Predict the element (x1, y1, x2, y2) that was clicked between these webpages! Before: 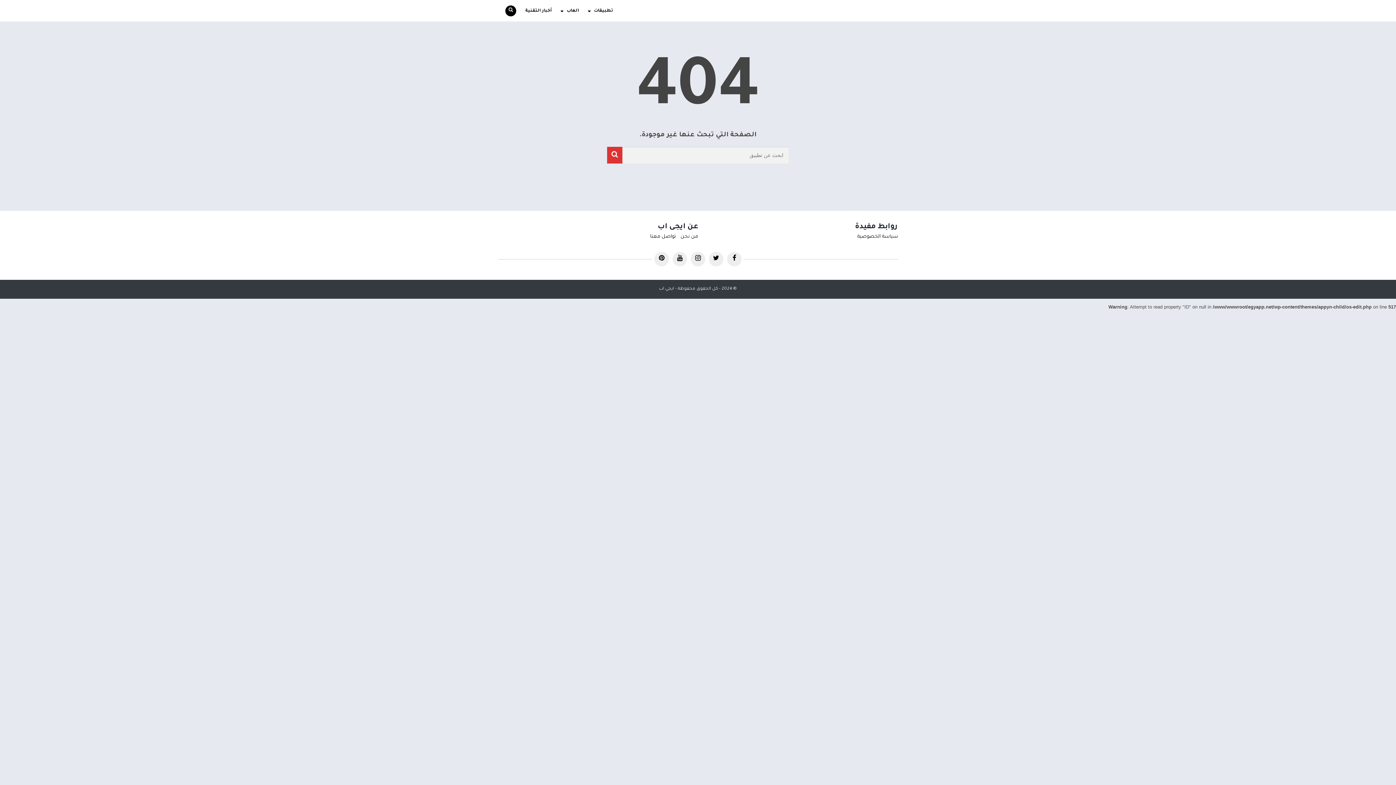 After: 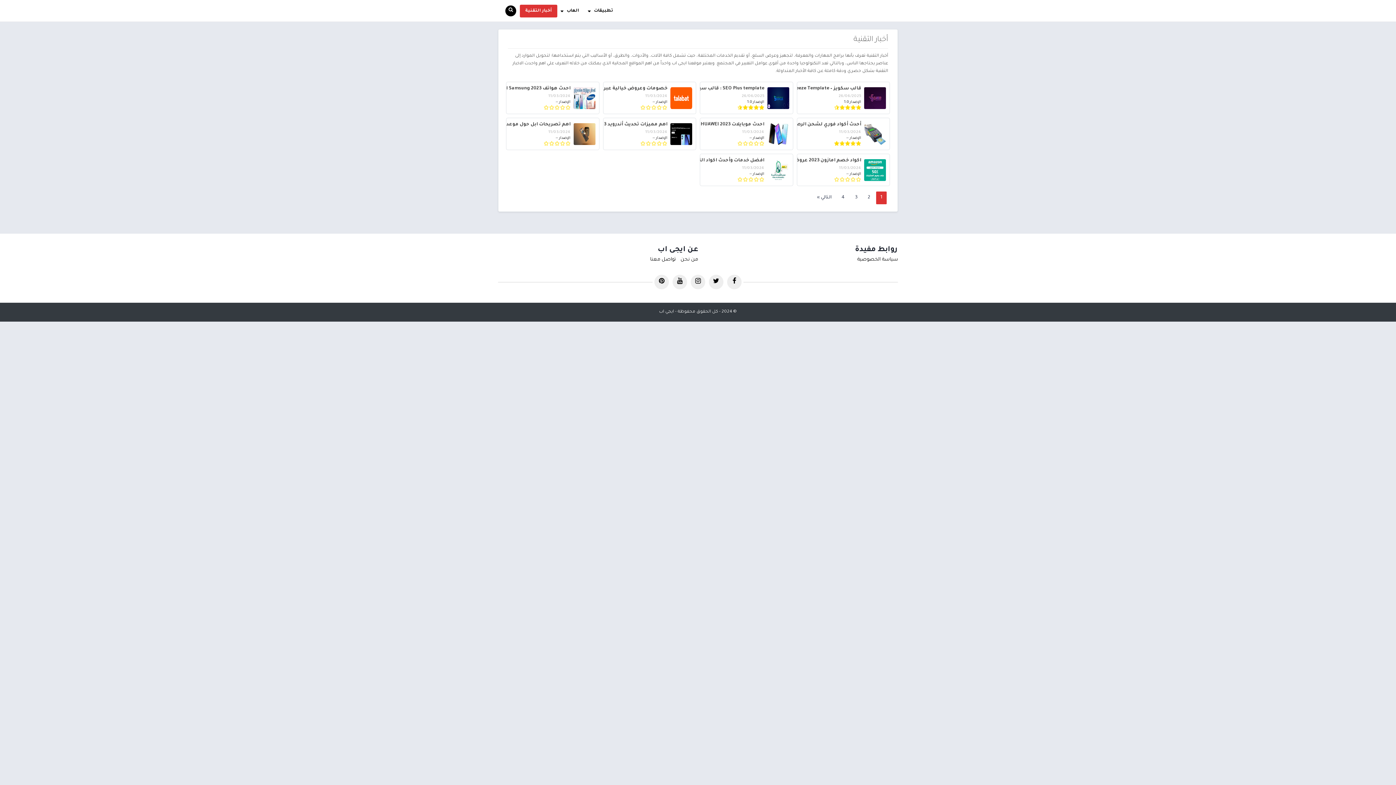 Action: label: أخبار التقنية bbox: (520, 4, 557, 17)